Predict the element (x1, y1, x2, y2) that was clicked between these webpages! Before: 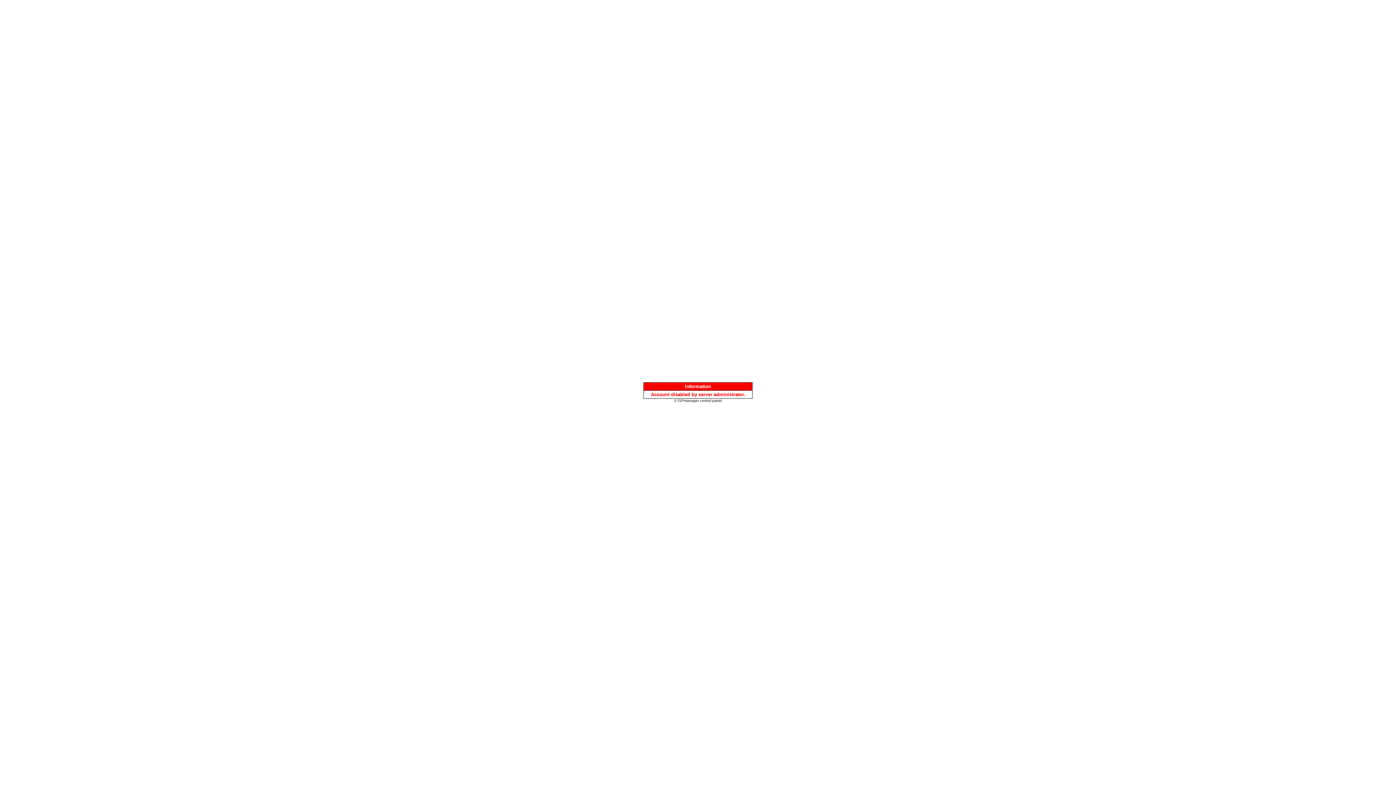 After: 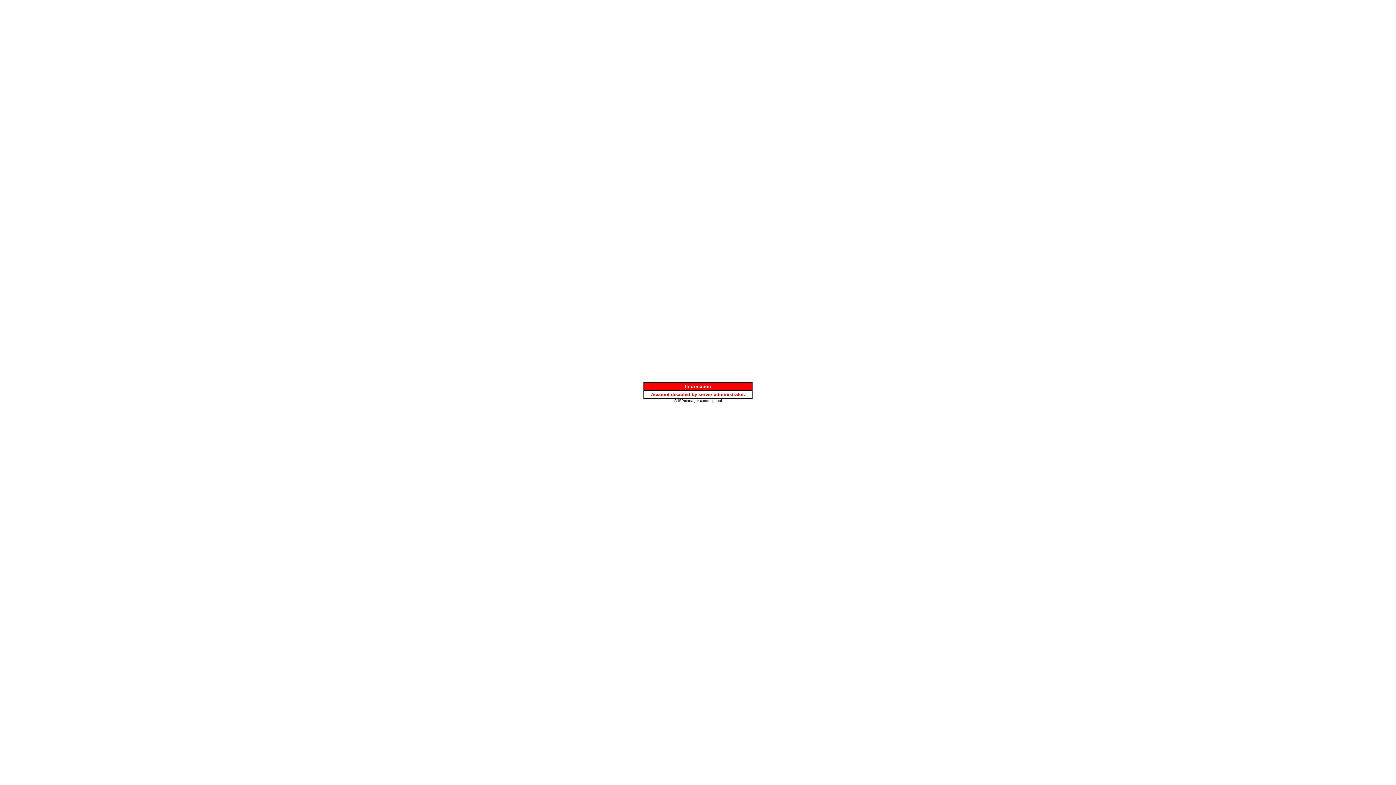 Action: label: © ISPmanager control panel bbox: (674, 397, 722, 403)